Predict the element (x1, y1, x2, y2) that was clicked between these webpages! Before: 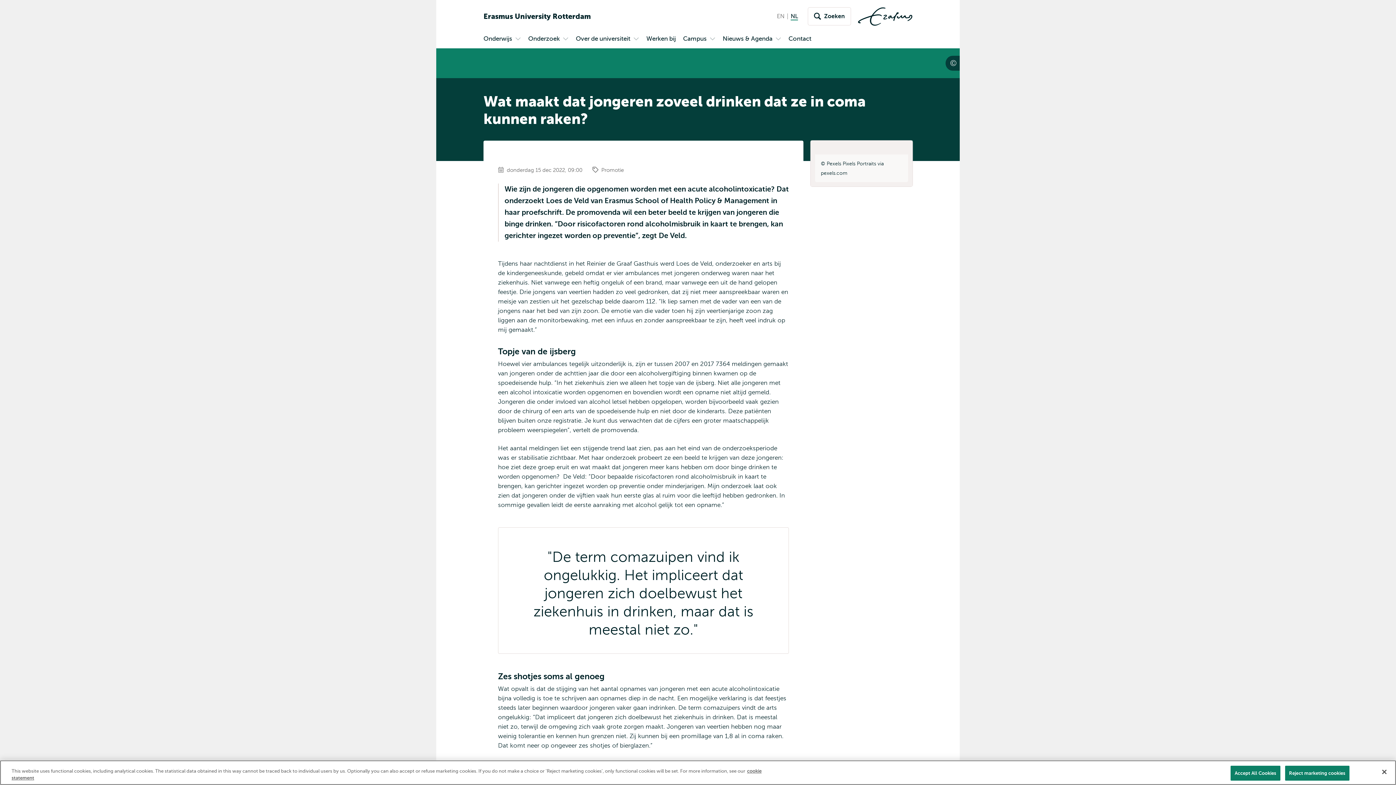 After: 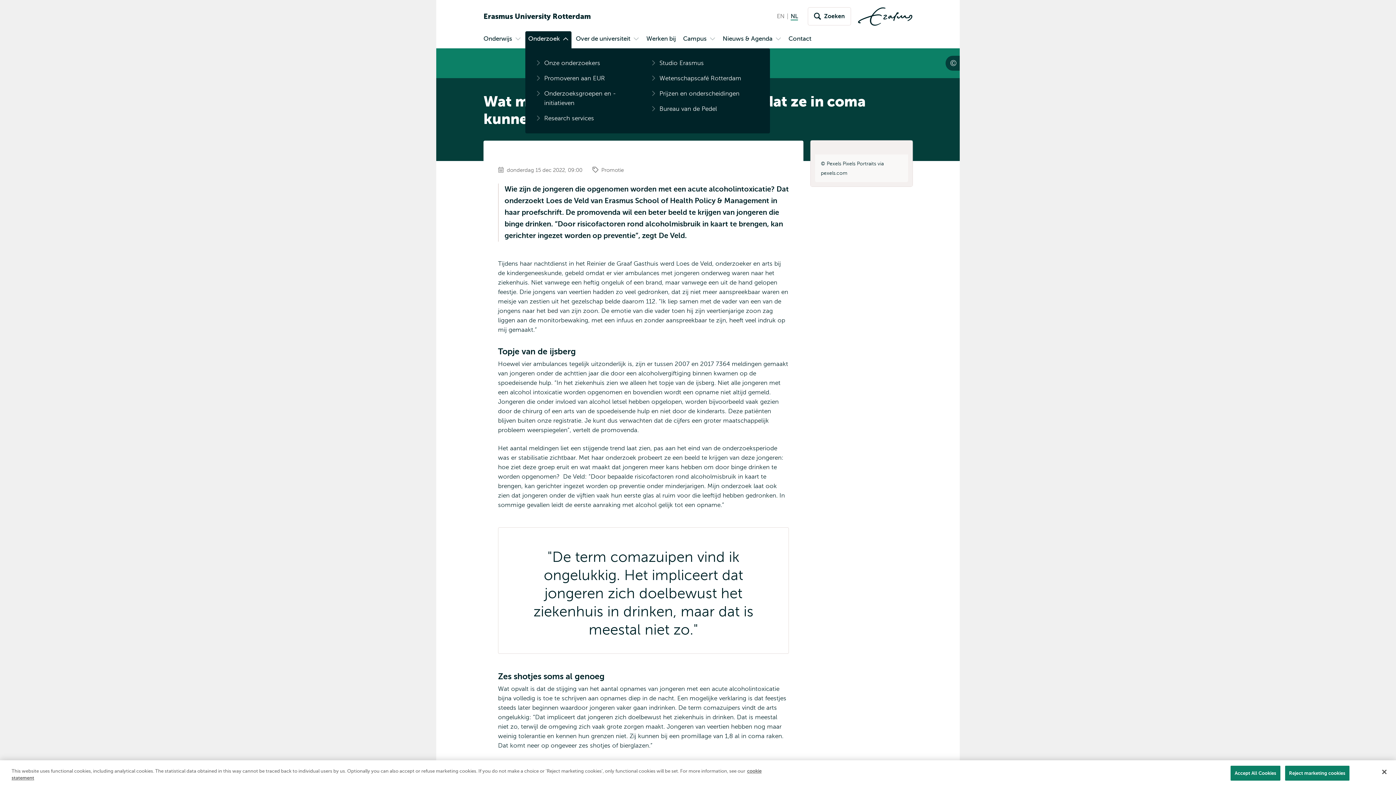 Action: bbox: (560, 31, 571, 48) label: Open submenu Onderzoek